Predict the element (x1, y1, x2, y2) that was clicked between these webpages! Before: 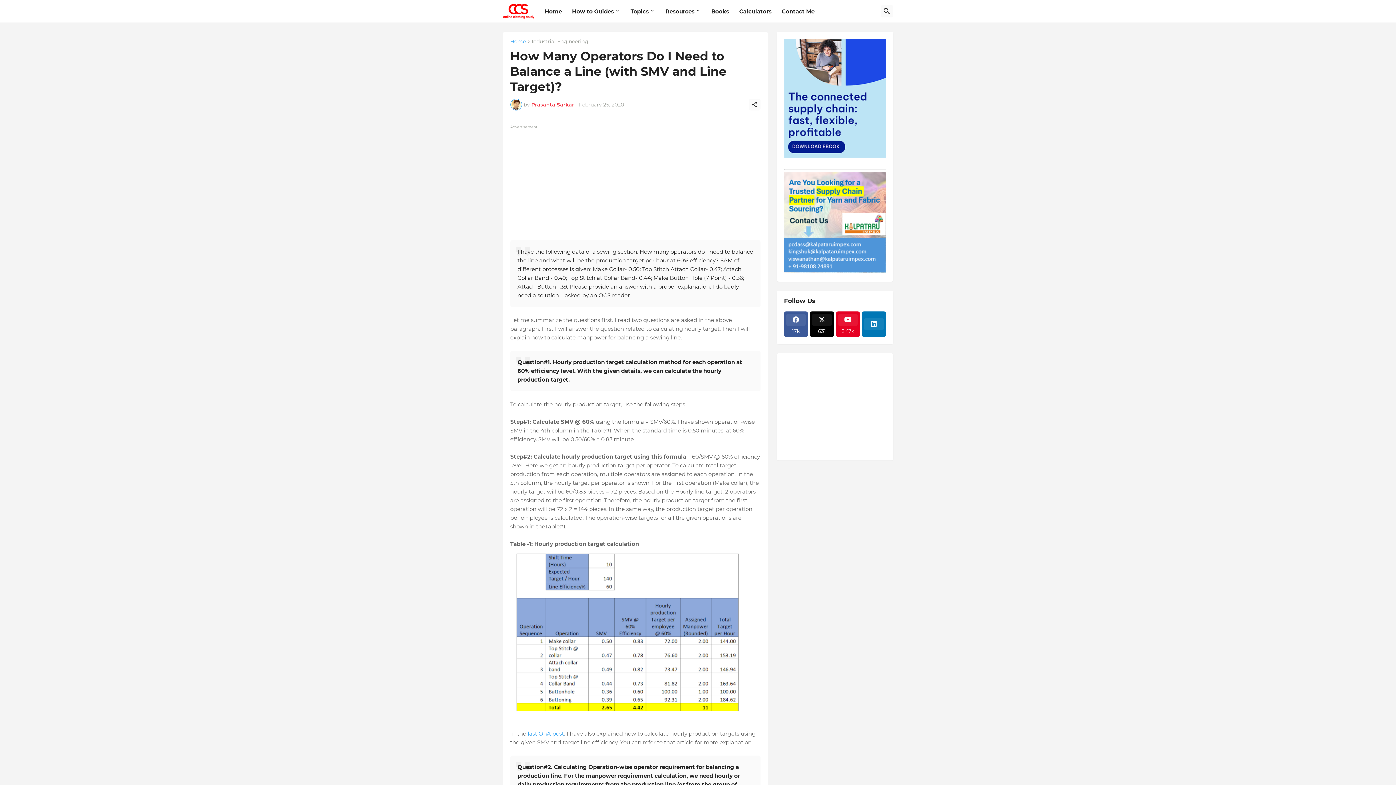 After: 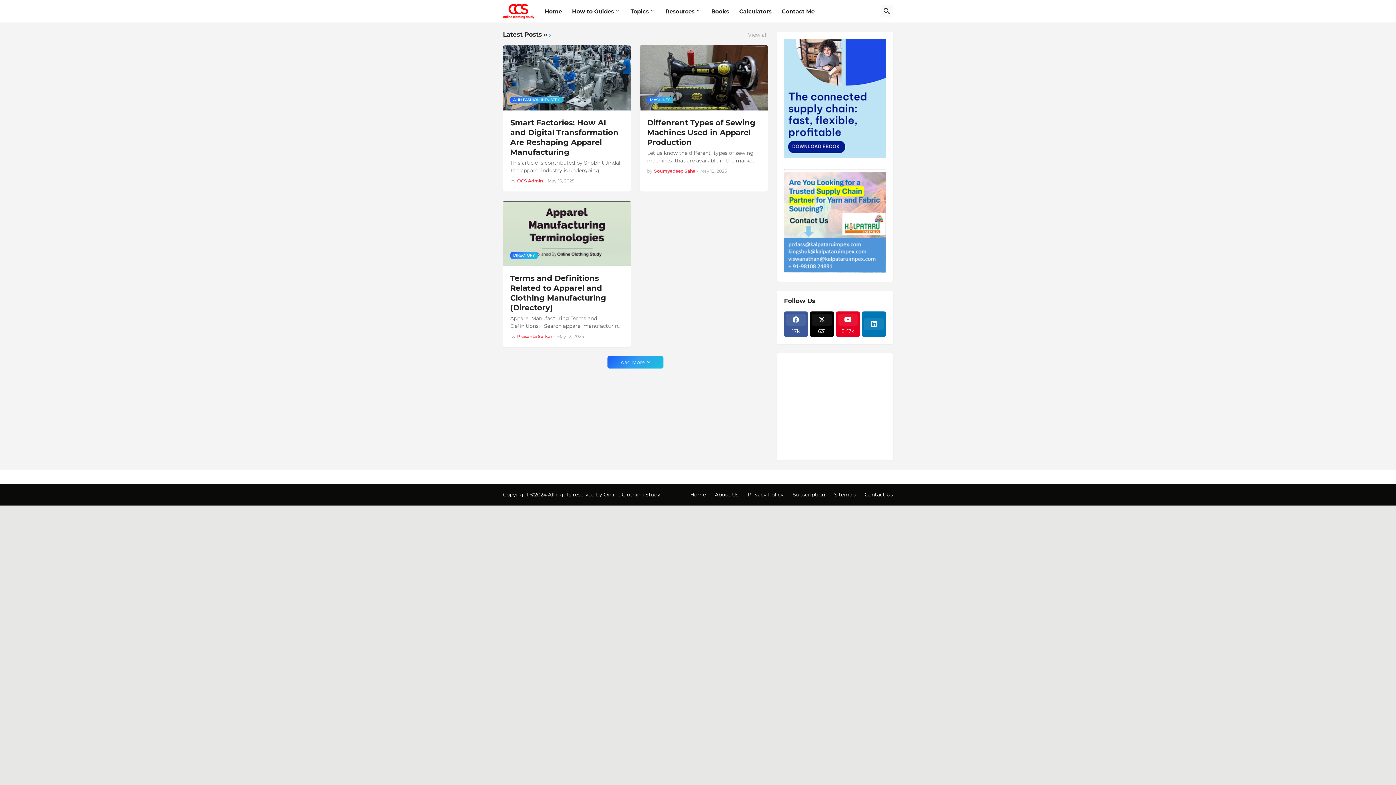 Action: bbox: (510, 38, 526, 44) label: Home